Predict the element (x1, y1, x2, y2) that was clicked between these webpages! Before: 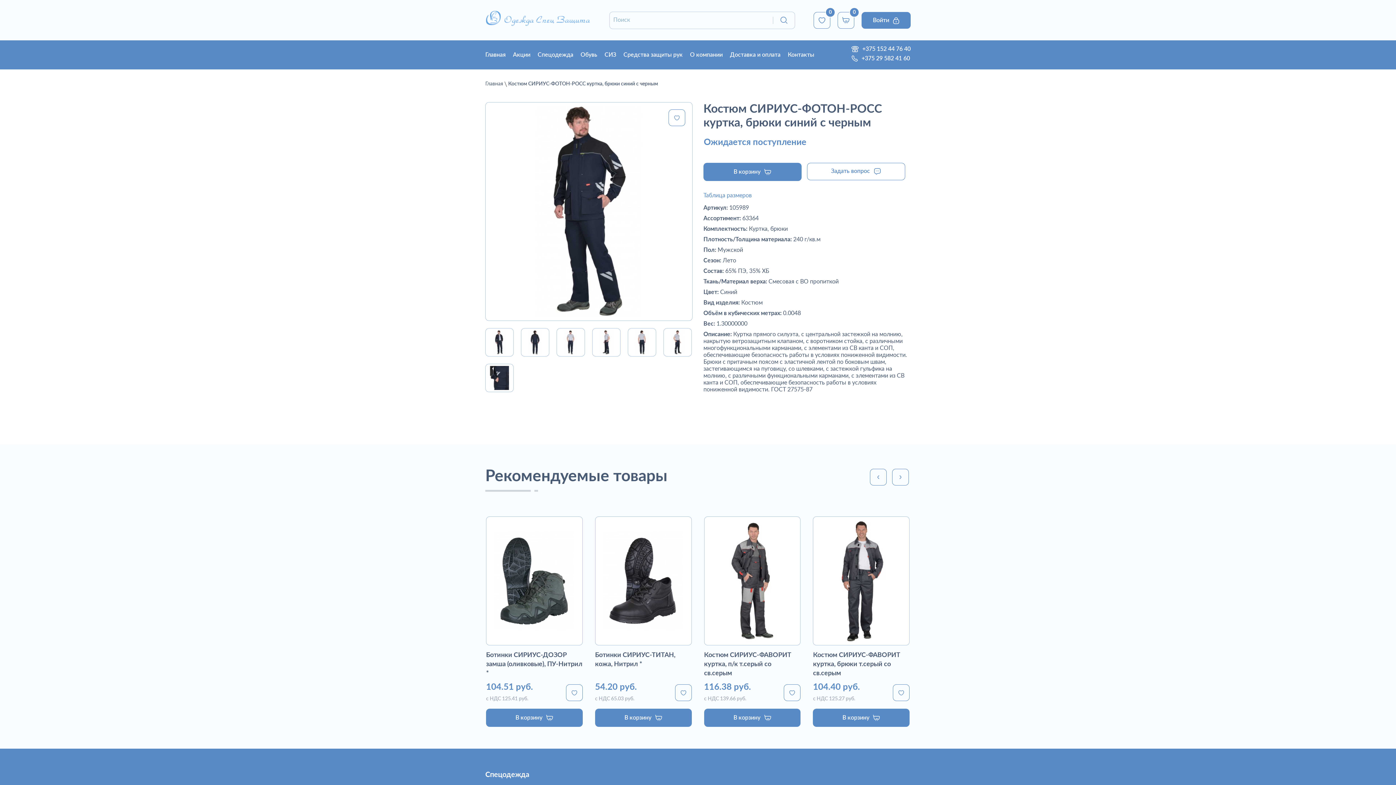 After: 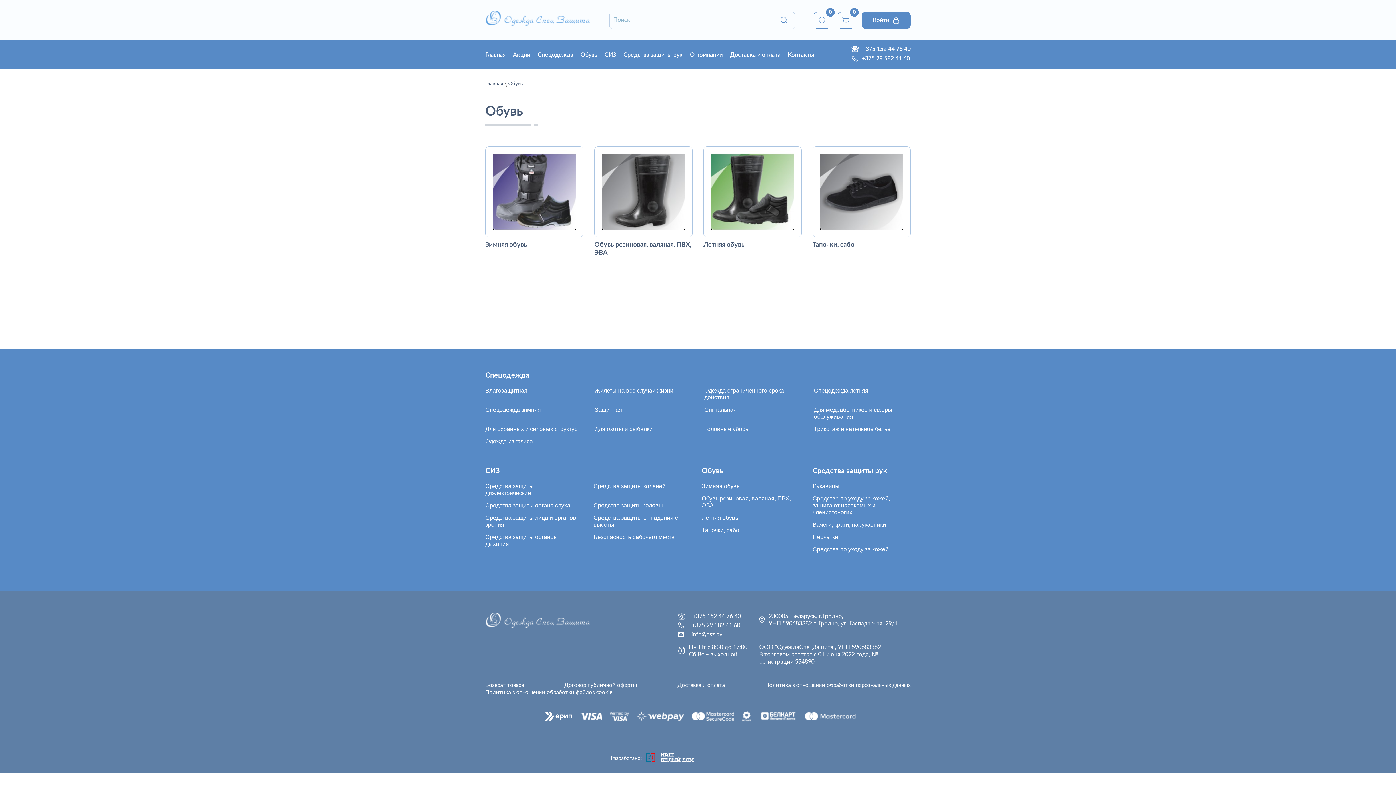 Action: label: Обувь bbox: (580, 40, 604, 69)